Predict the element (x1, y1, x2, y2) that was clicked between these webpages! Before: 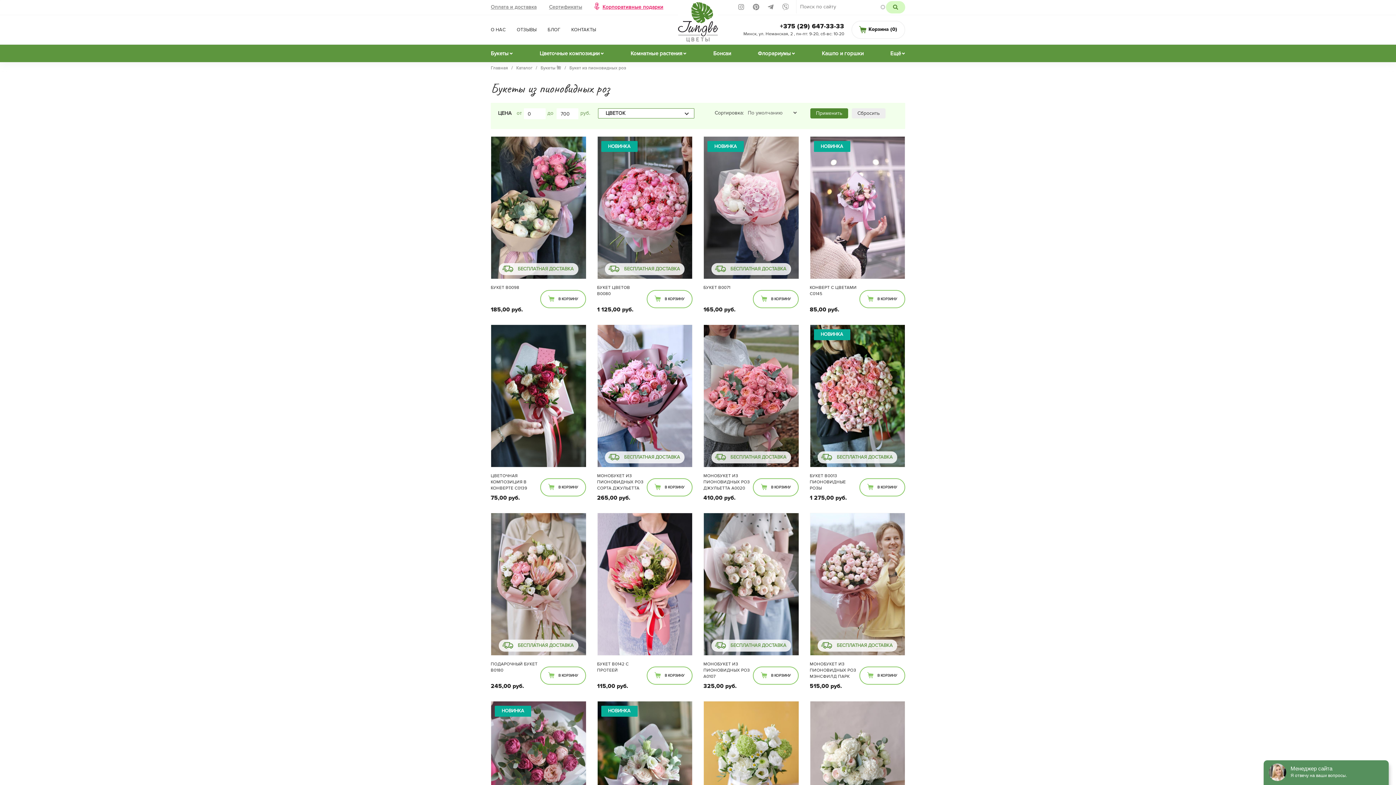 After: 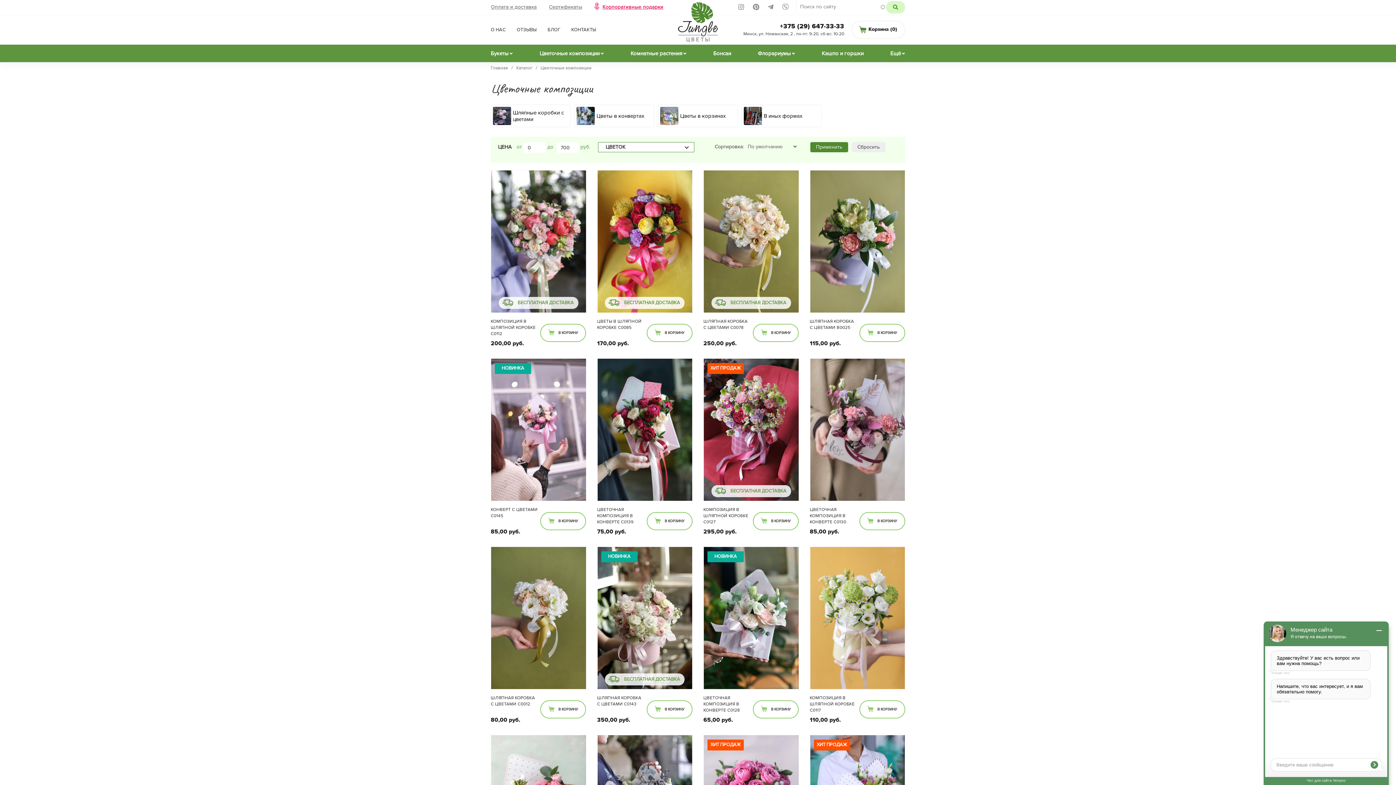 Action: bbox: (536, 44, 607, 62) label: Цветочные композиции